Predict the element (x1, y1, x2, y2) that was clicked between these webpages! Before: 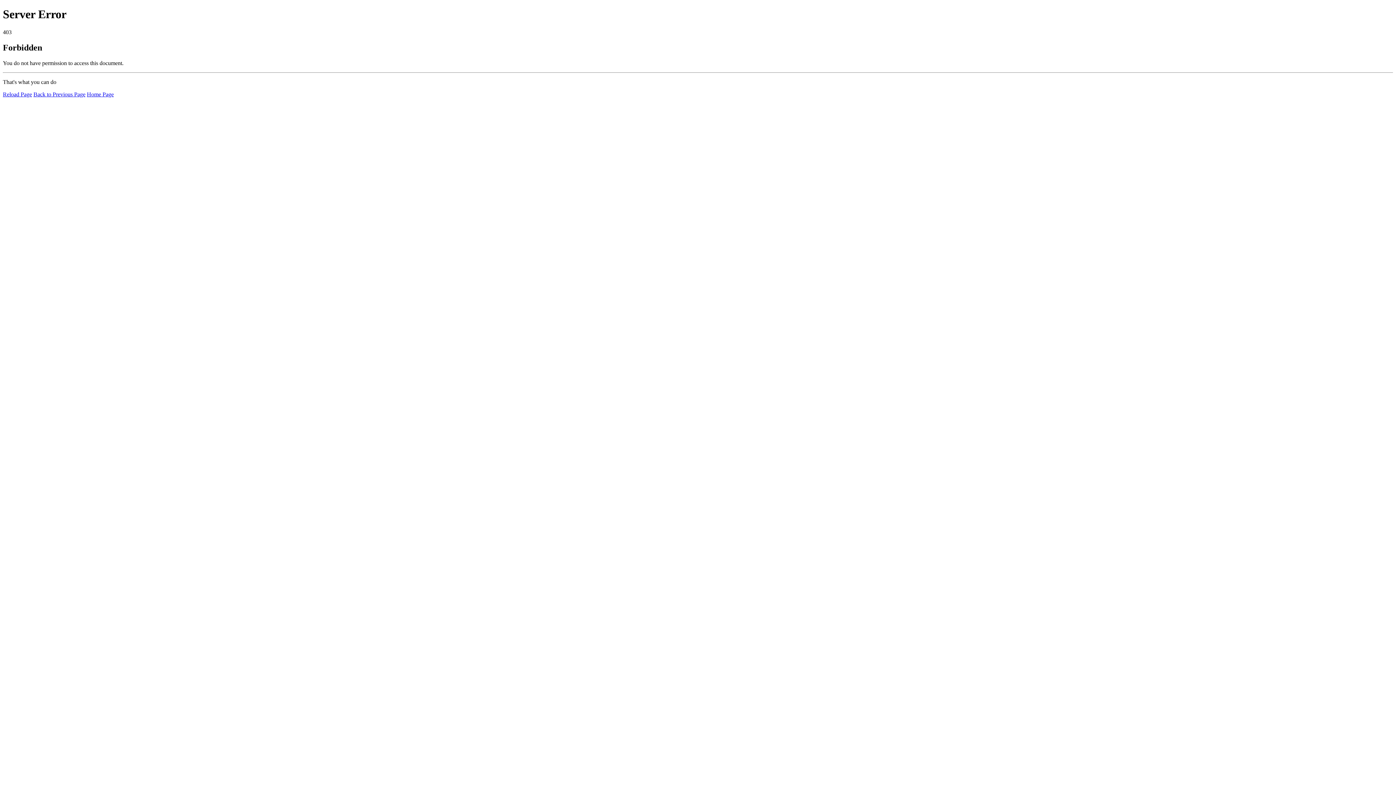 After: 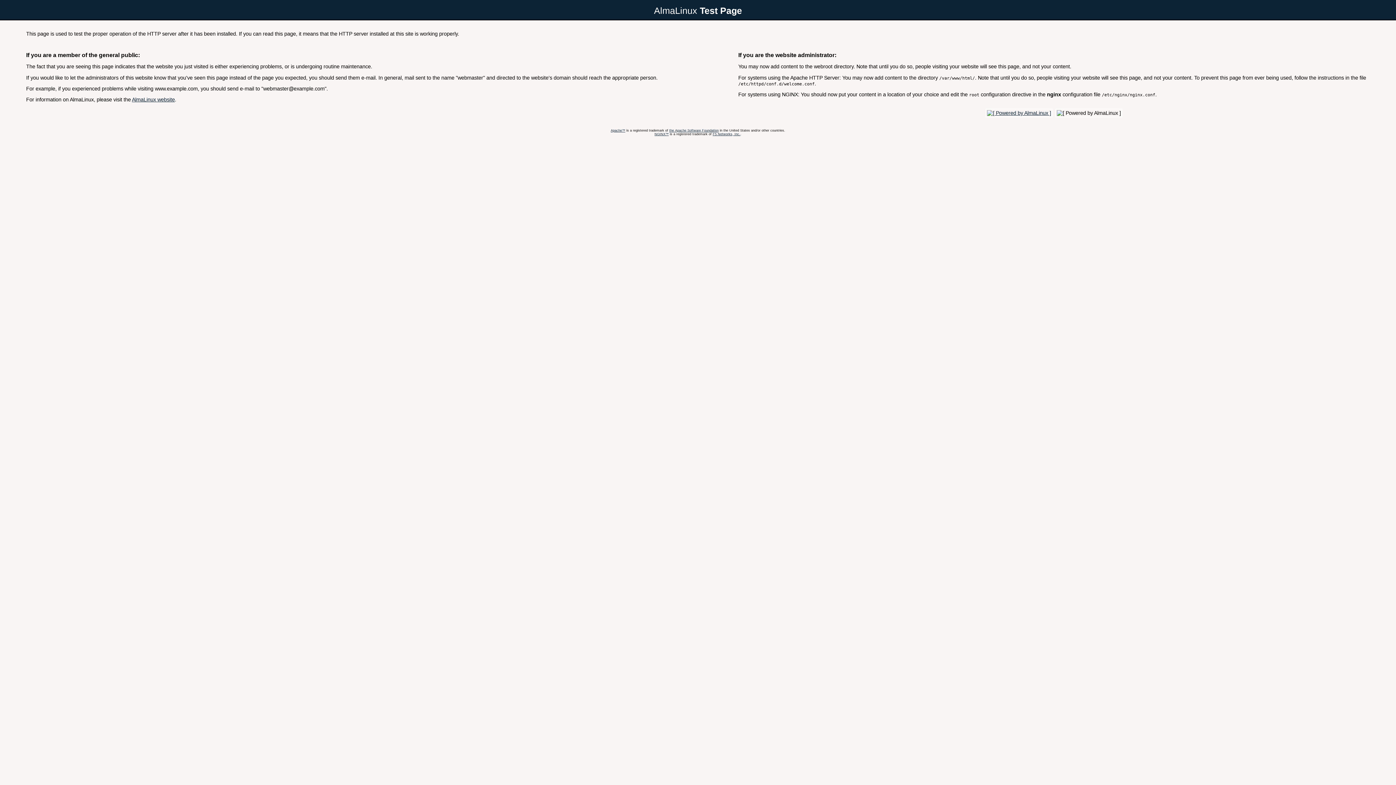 Action: bbox: (86, 91, 113, 97) label: Home Page